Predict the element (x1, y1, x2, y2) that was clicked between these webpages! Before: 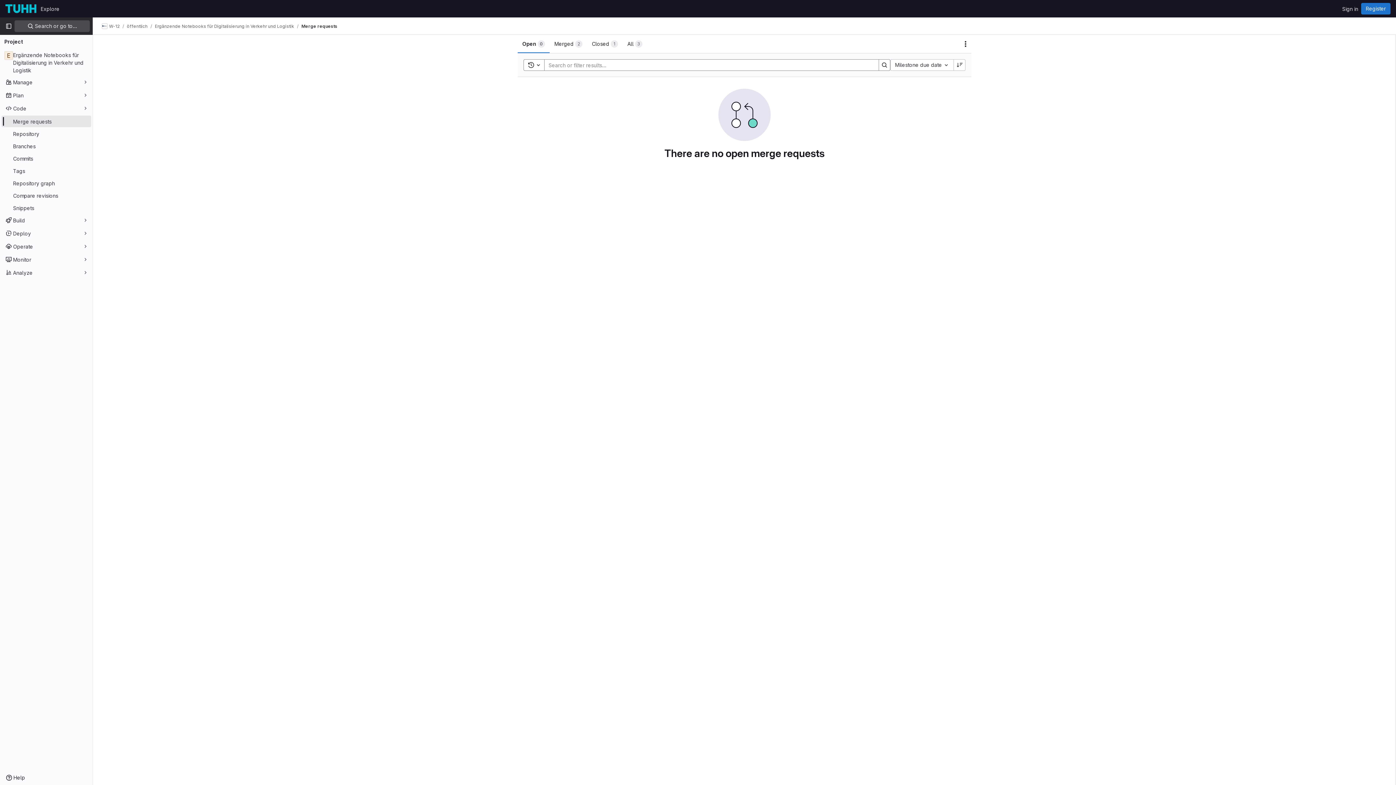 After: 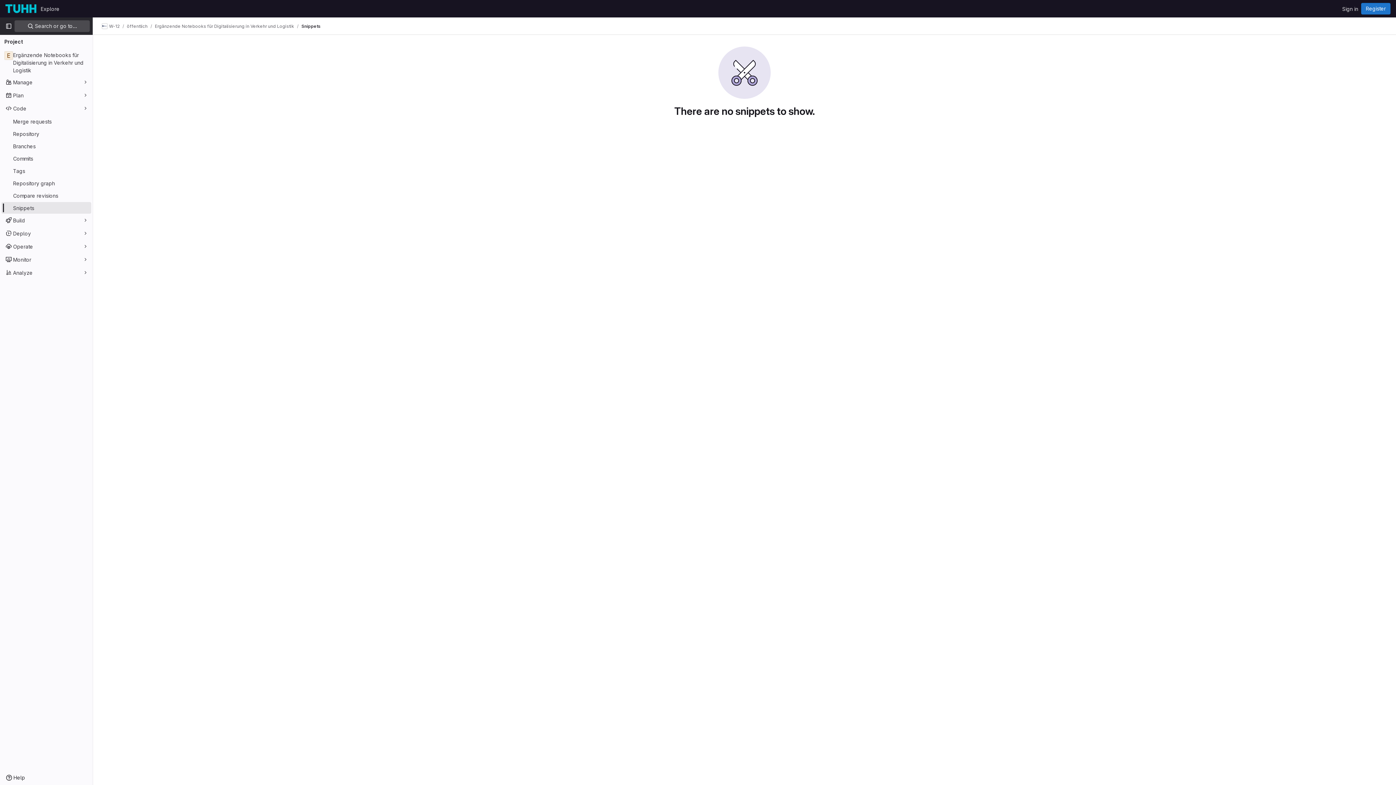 Action: label: Snippets bbox: (1, 202, 91, 213)